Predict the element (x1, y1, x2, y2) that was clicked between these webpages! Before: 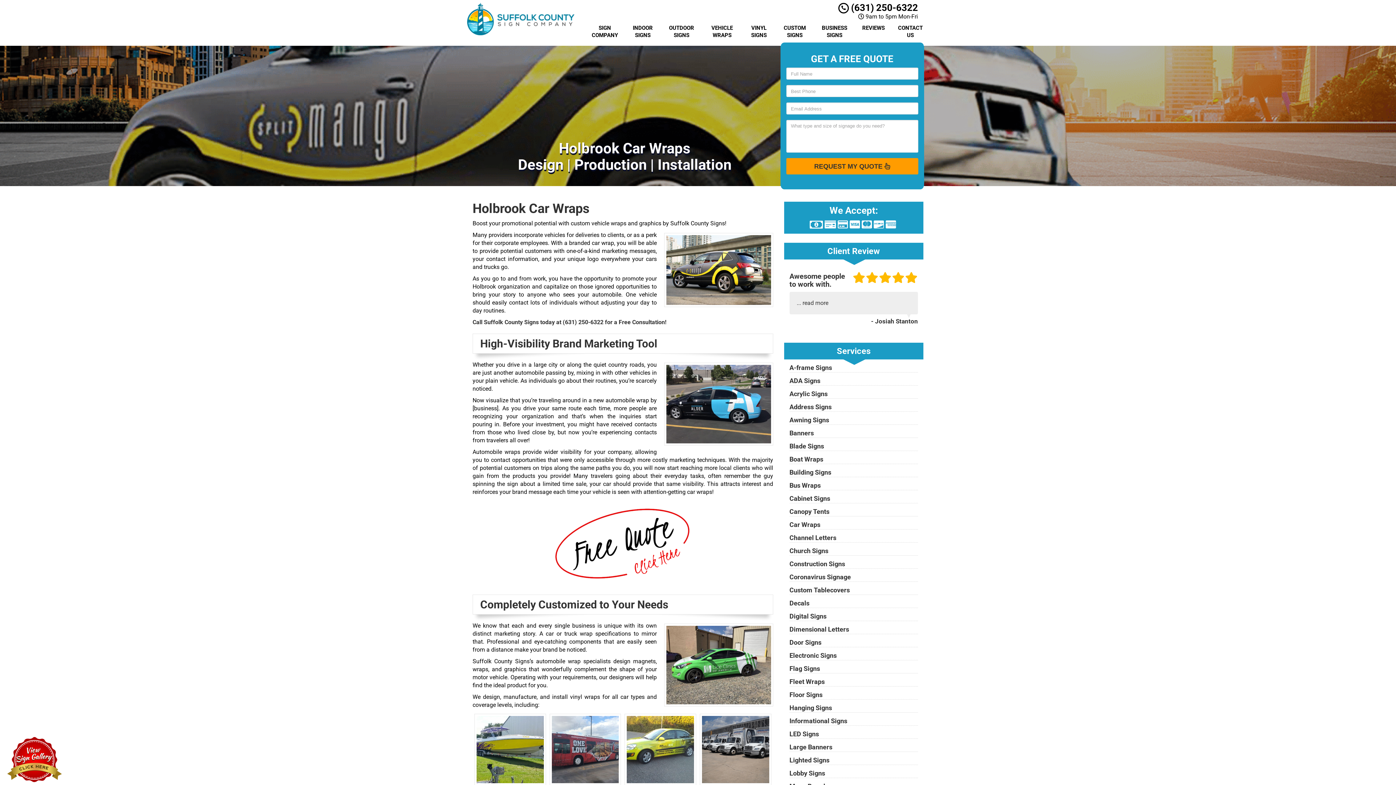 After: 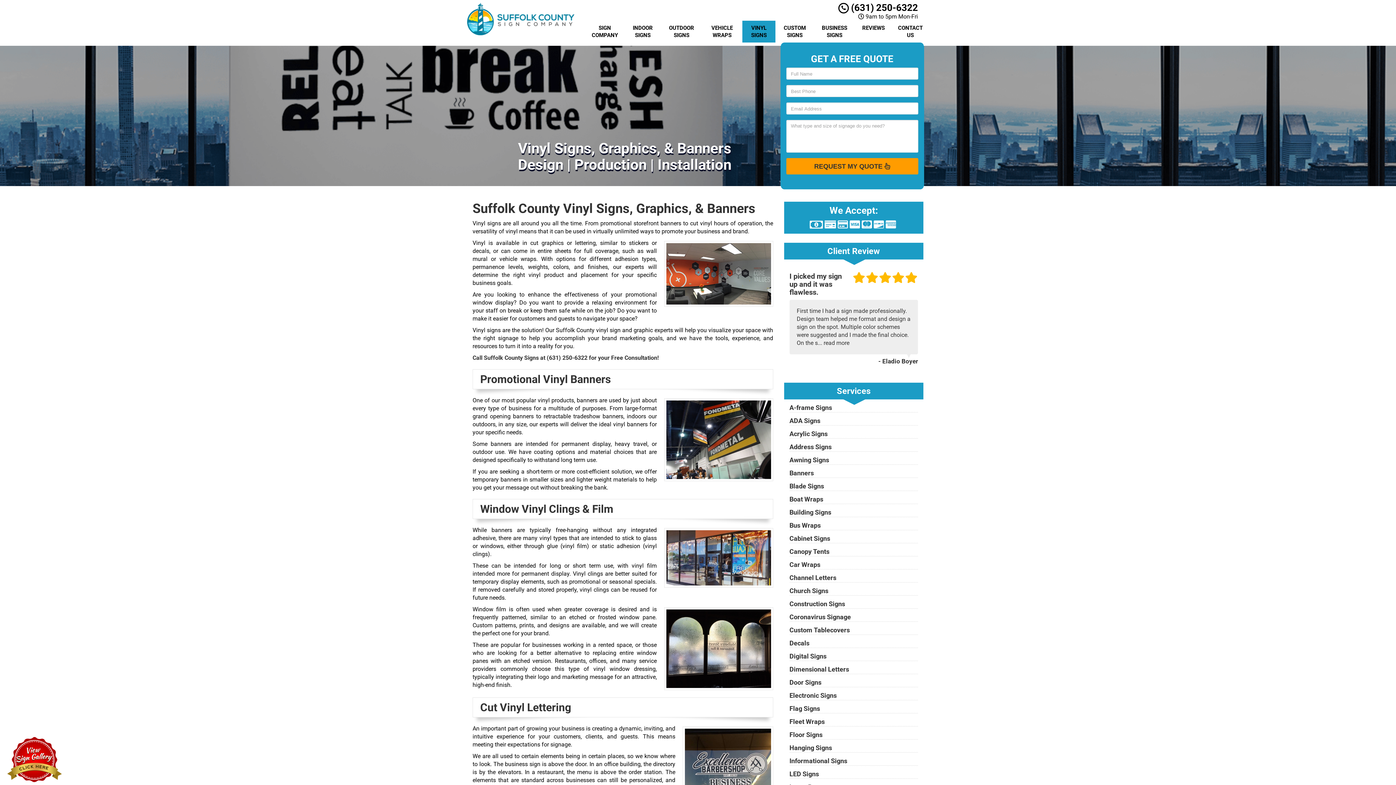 Action: label: VINYL SIGNS bbox: (742, 20, 775, 42)